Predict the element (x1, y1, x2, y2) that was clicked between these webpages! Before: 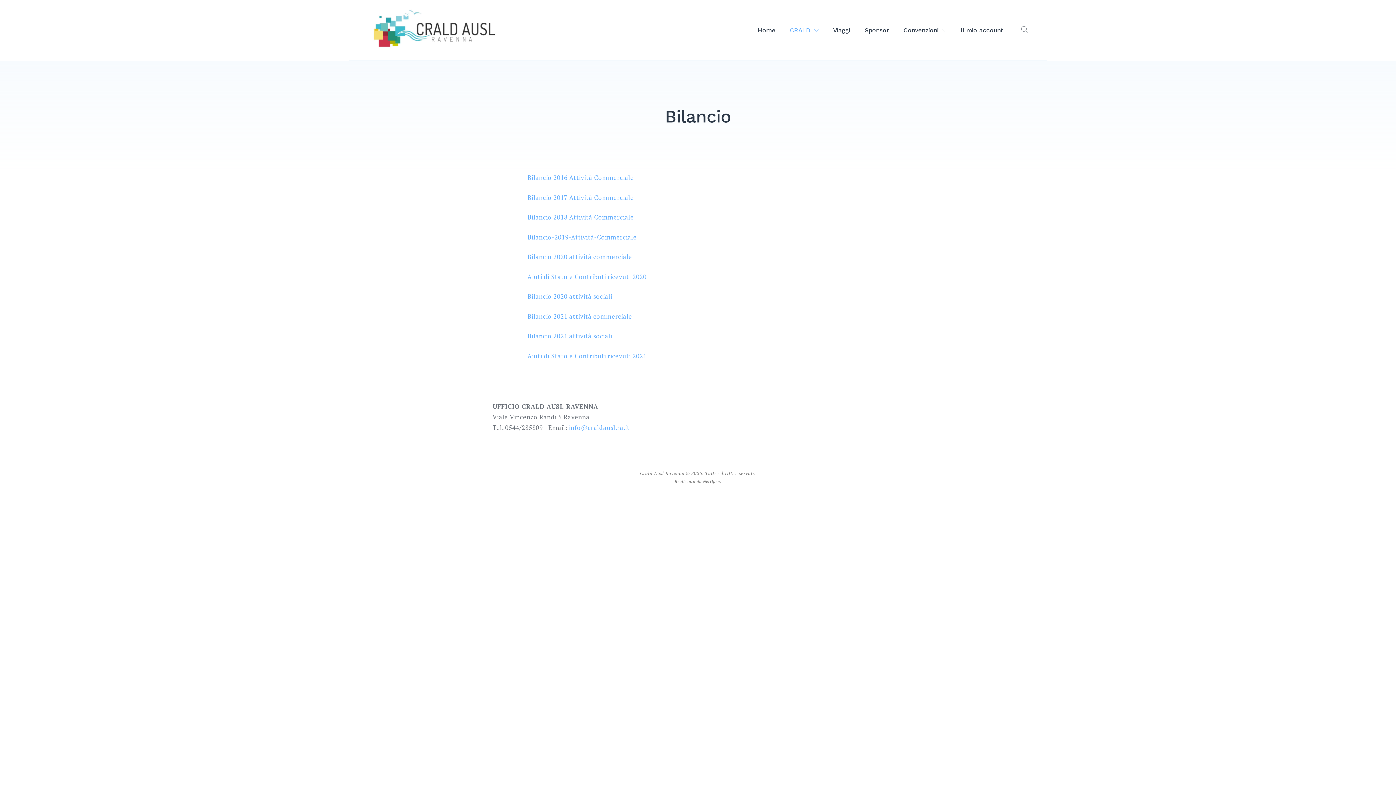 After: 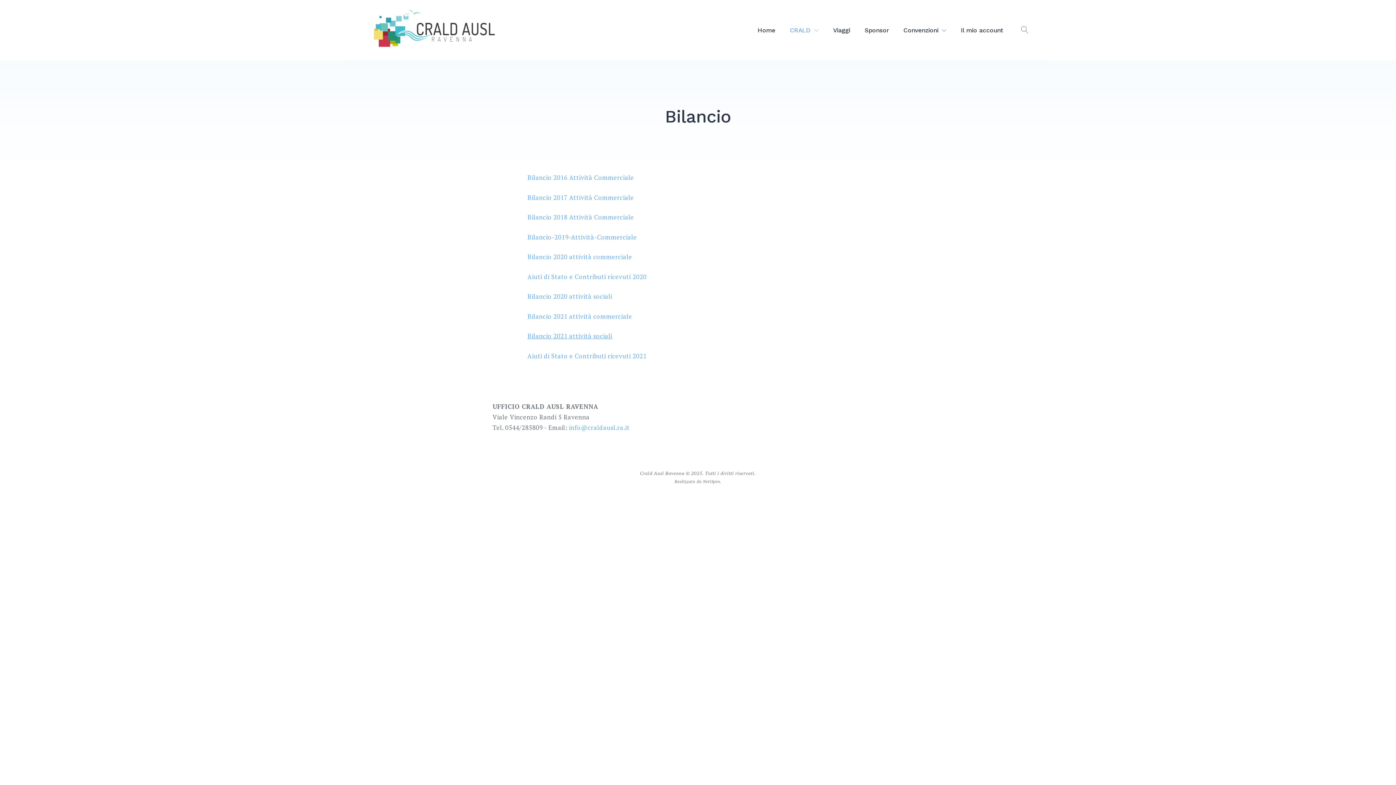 Action: bbox: (527, 332, 612, 340) label: Bilancio 2021 attività sociali